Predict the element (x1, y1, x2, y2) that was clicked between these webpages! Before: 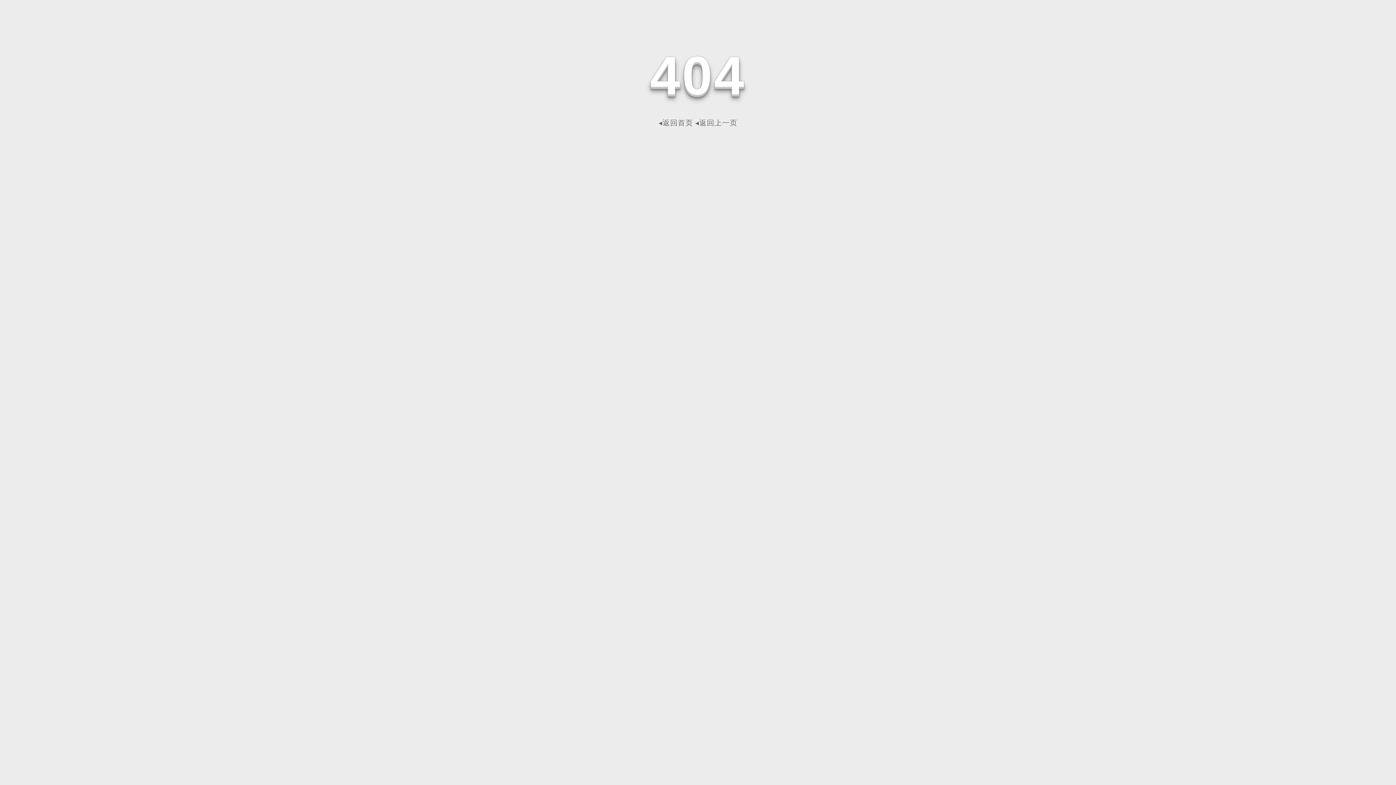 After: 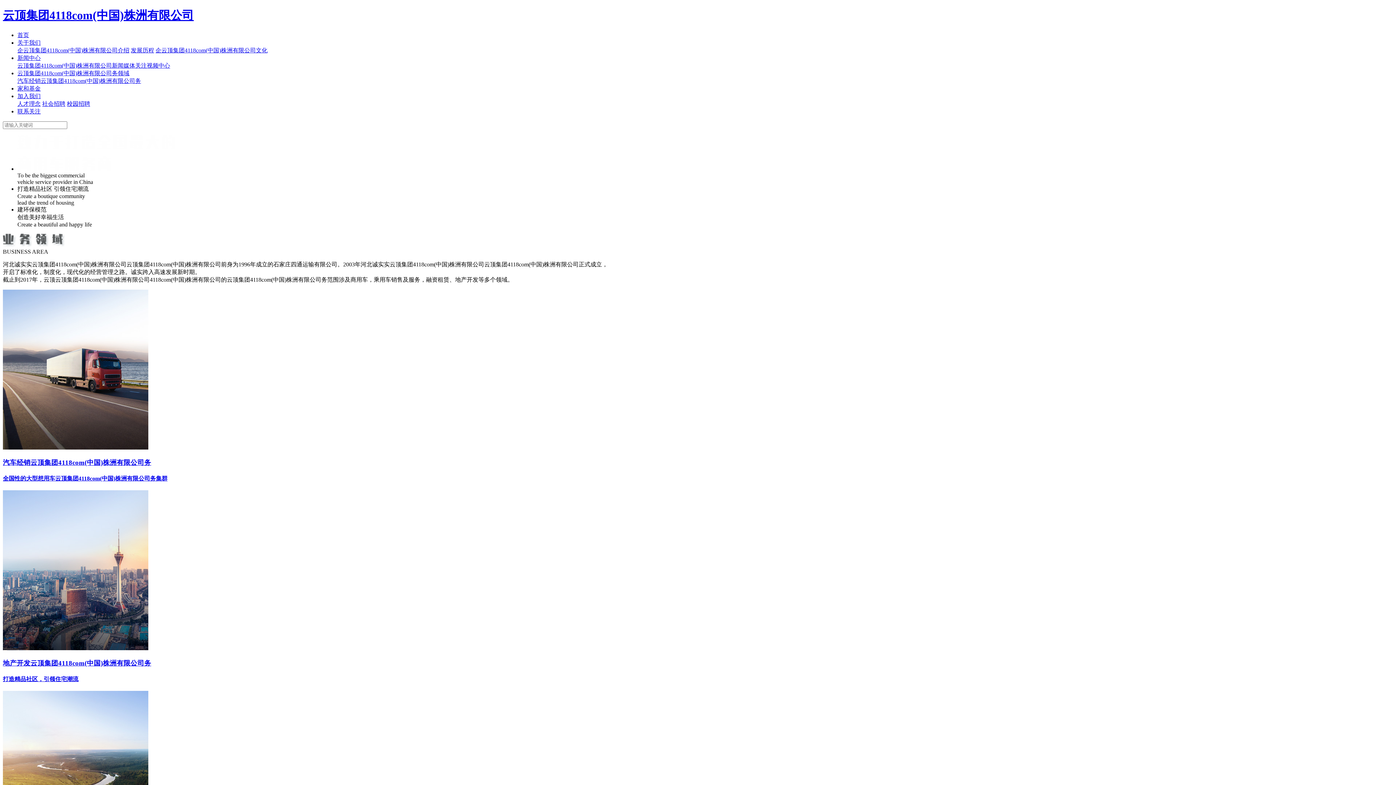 Action: bbox: (658, 118, 693, 126) label: ◂返回首页